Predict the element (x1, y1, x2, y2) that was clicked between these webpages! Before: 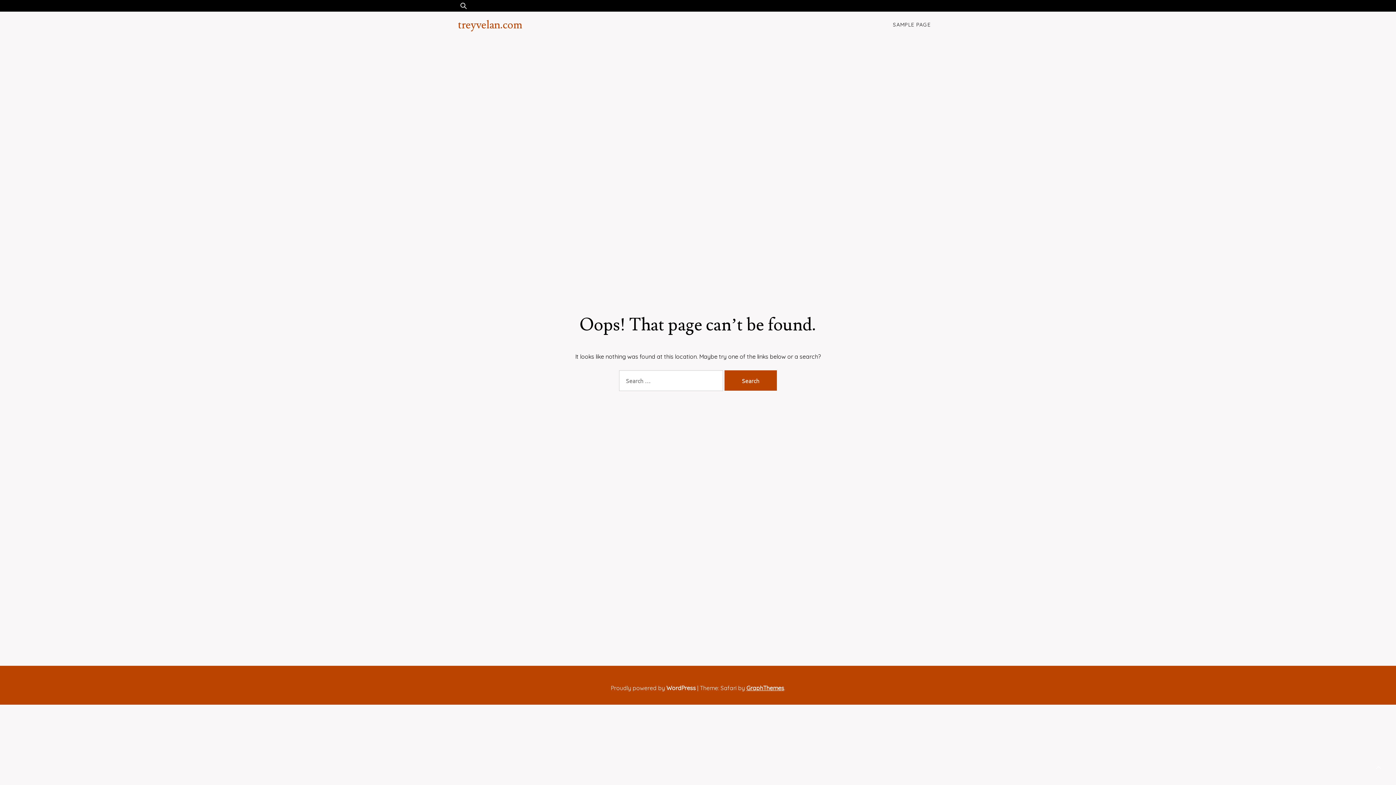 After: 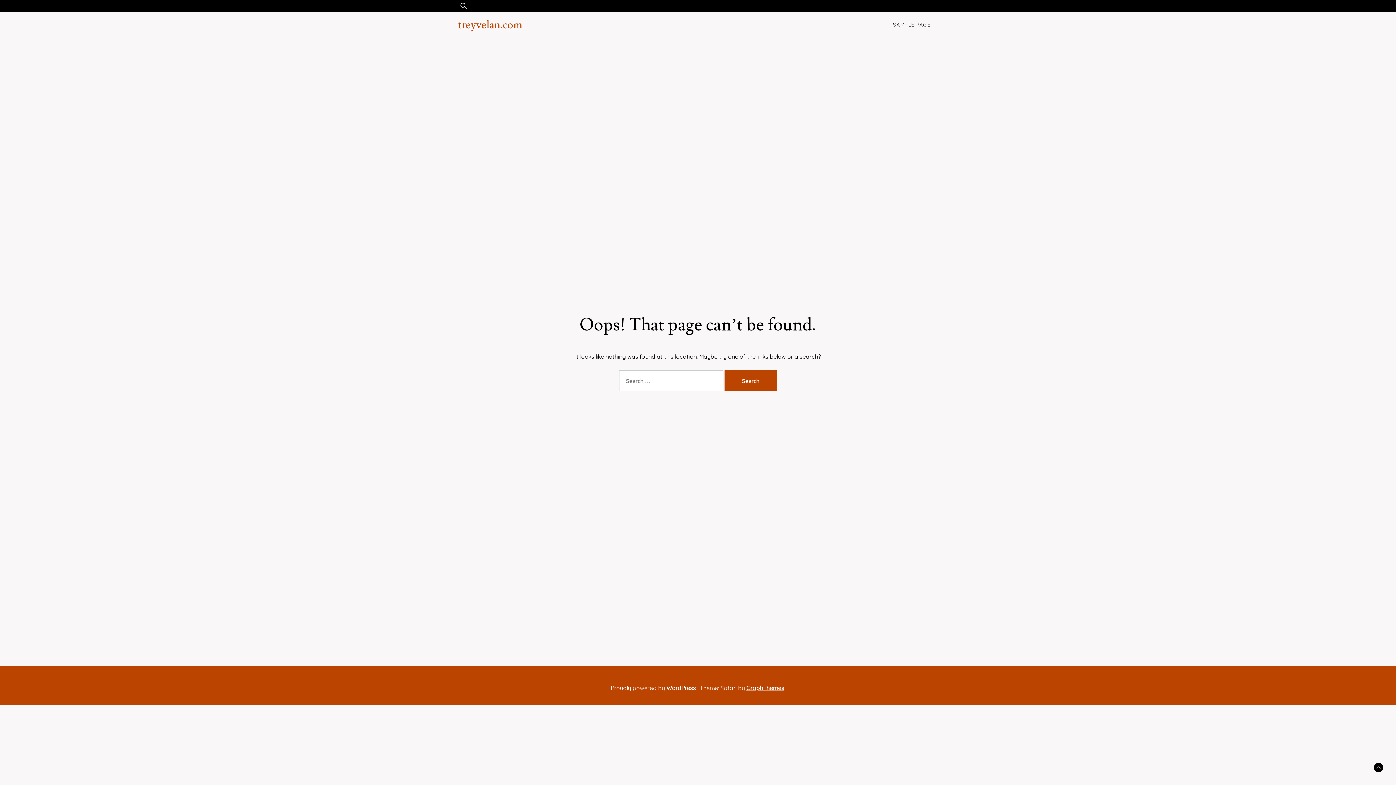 Action: bbox: (1373, 762, 1384, 773)